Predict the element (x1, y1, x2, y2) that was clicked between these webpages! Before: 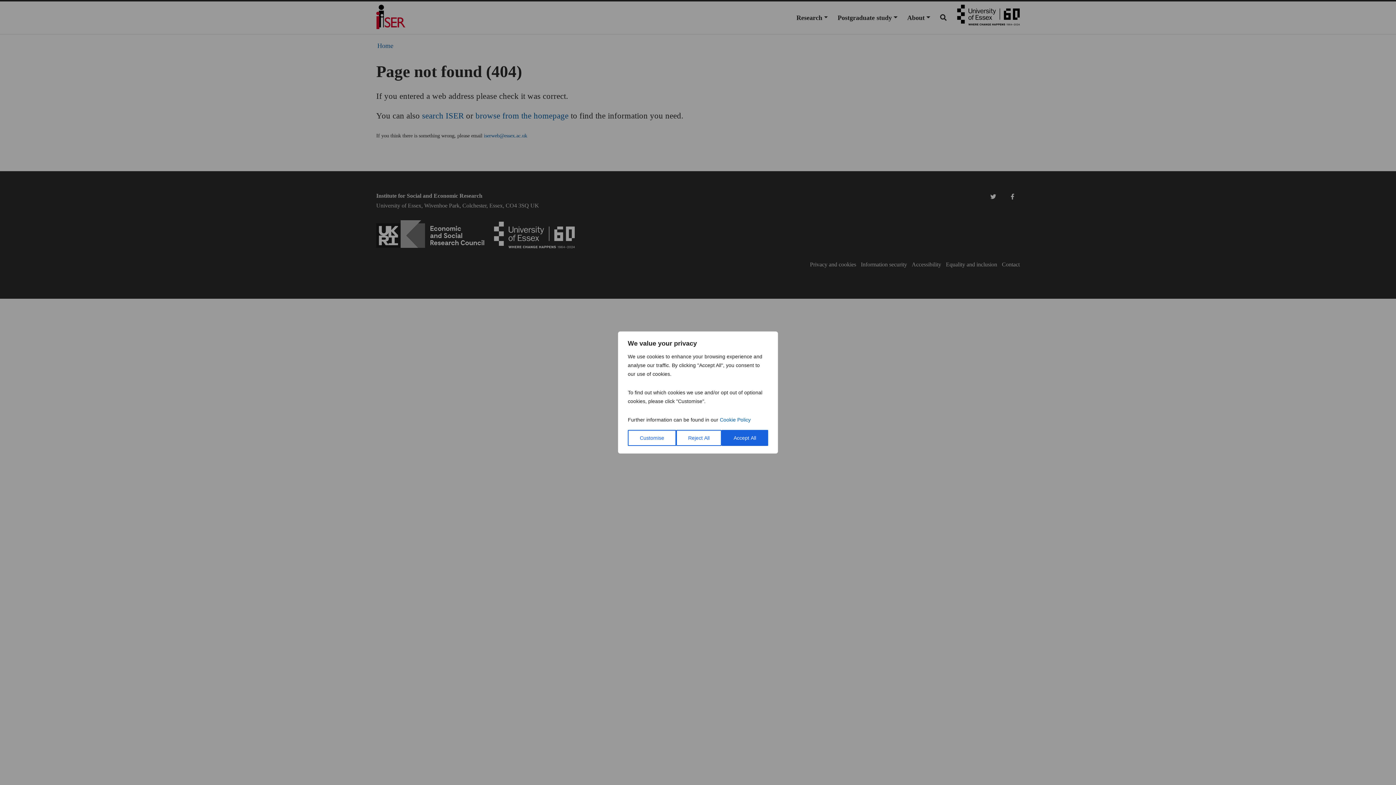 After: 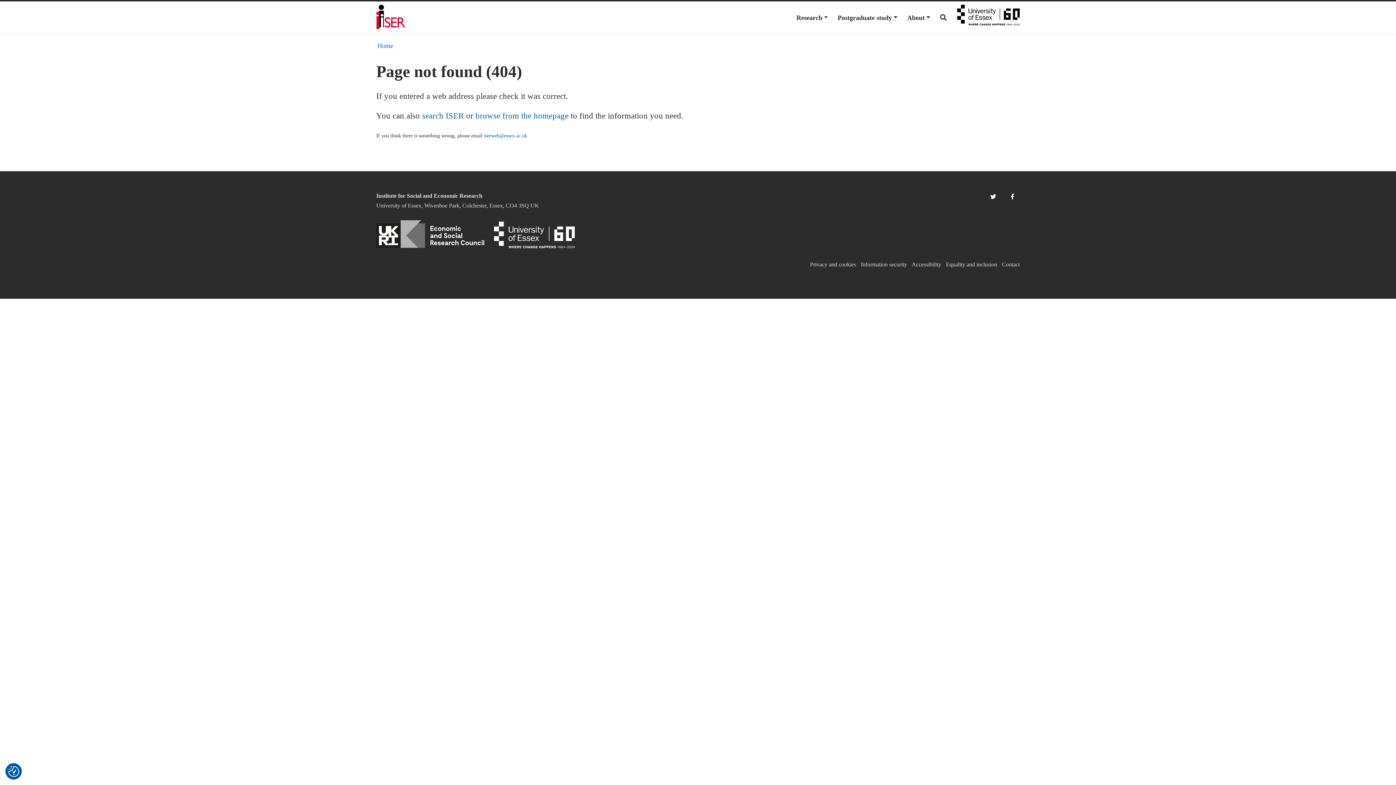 Action: label: Reject All bbox: (676, 430, 721, 446)